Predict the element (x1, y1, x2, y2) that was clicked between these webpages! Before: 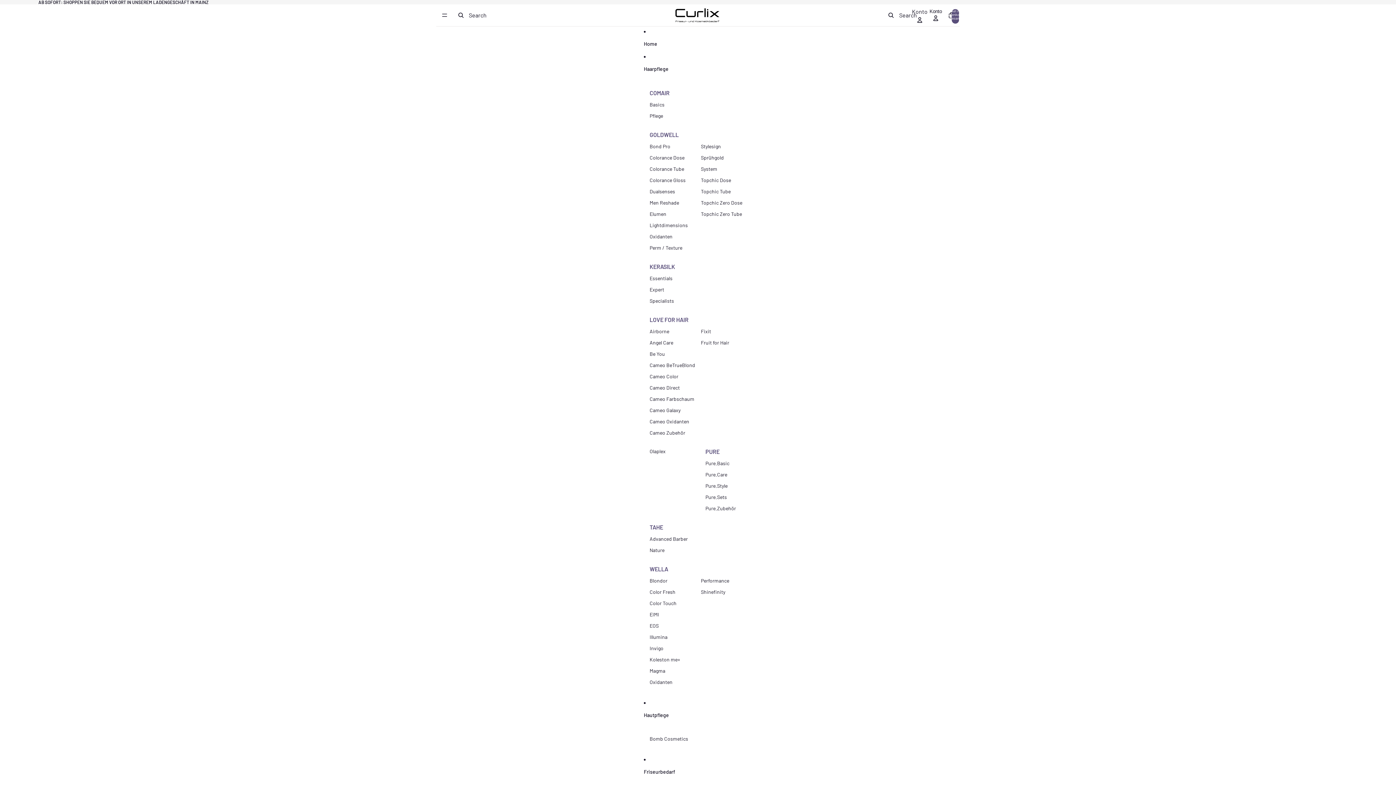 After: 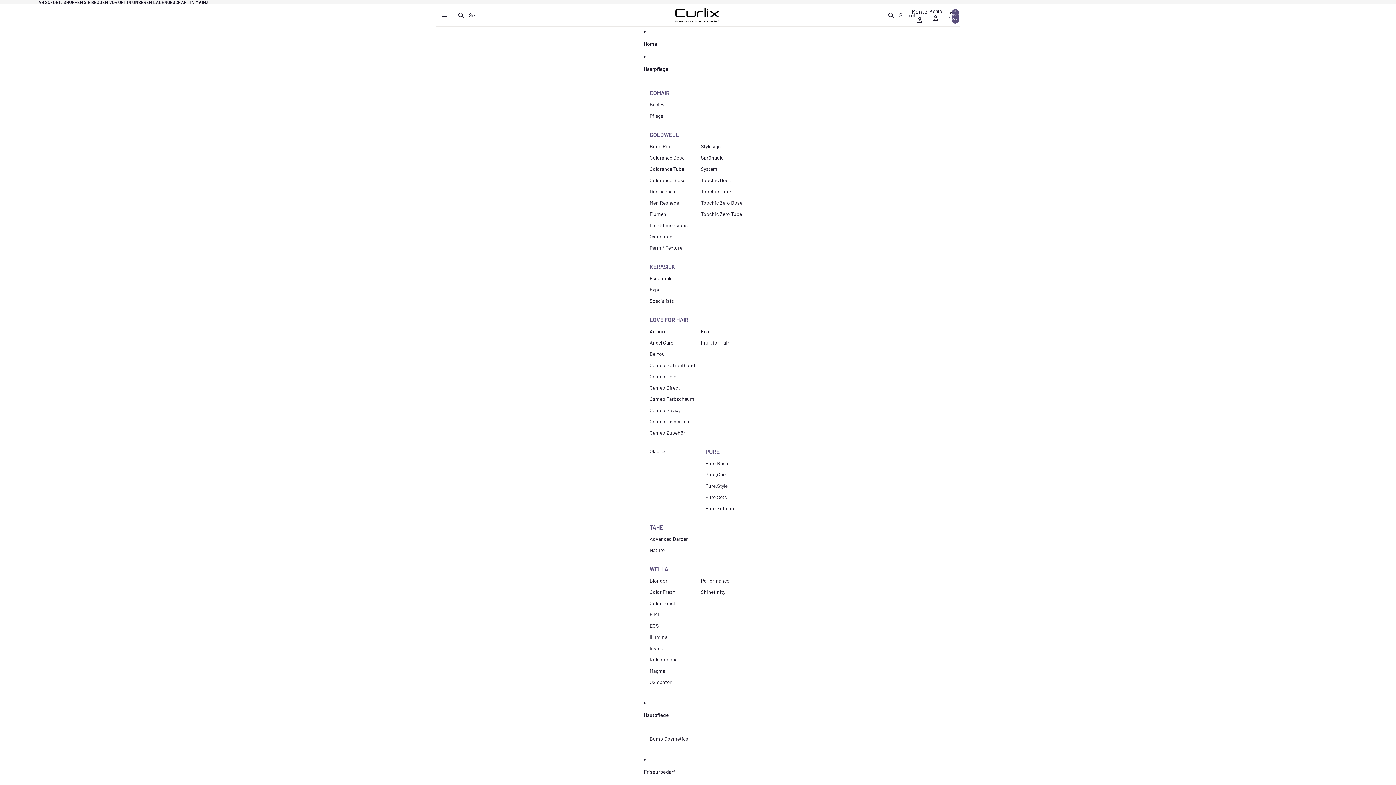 Action: label: Oxidanten bbox: (649, 676, 672, 688)